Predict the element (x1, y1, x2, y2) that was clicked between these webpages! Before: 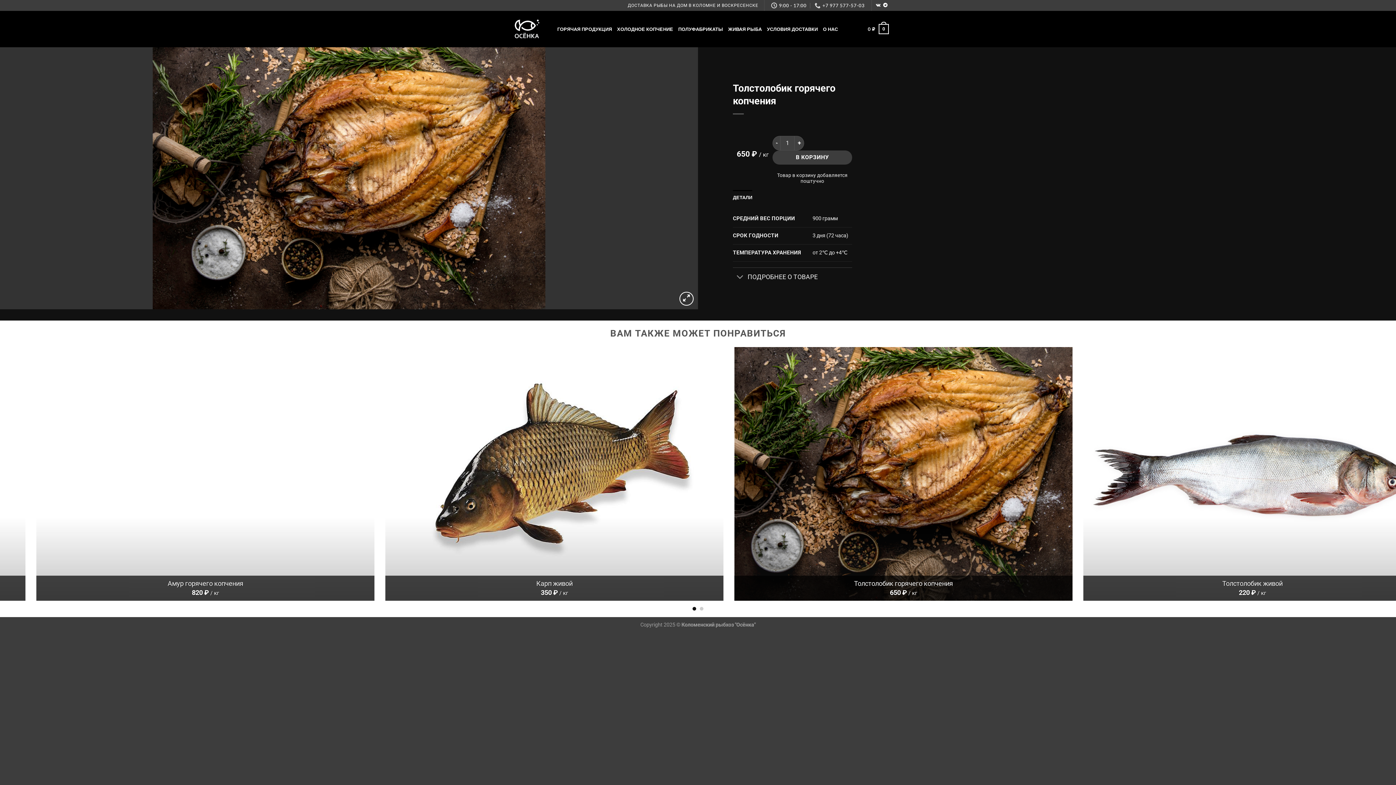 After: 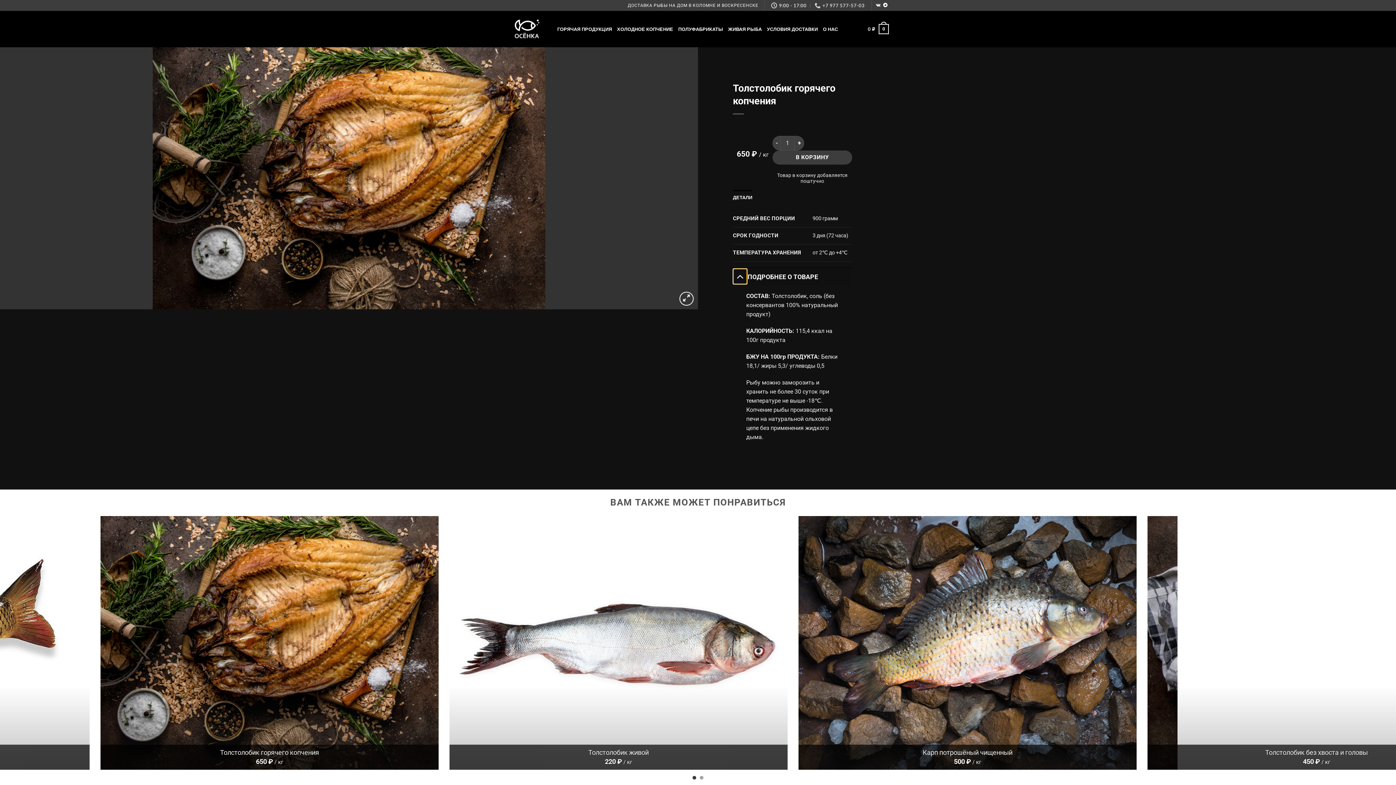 Action: bbox: (733, 269, 747, 285) label: Toggle